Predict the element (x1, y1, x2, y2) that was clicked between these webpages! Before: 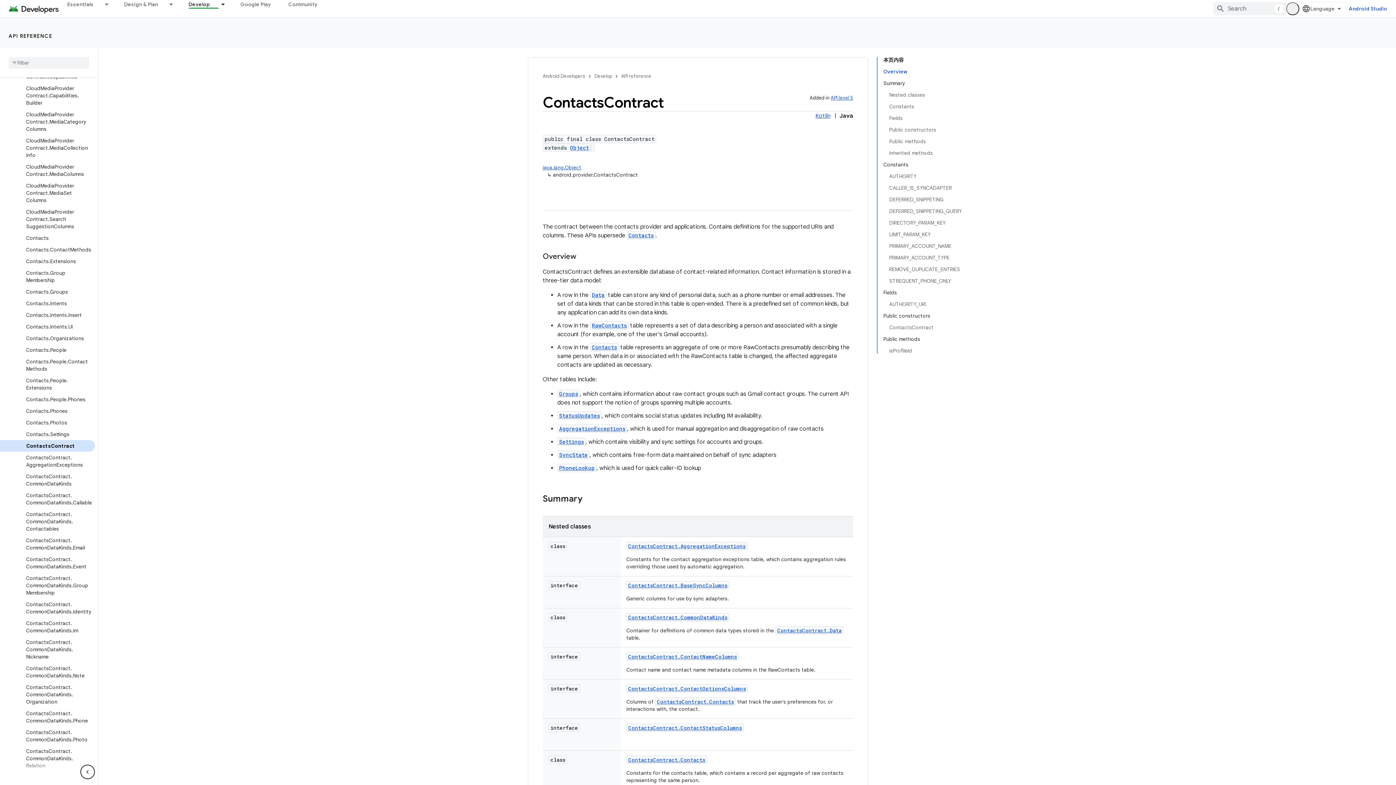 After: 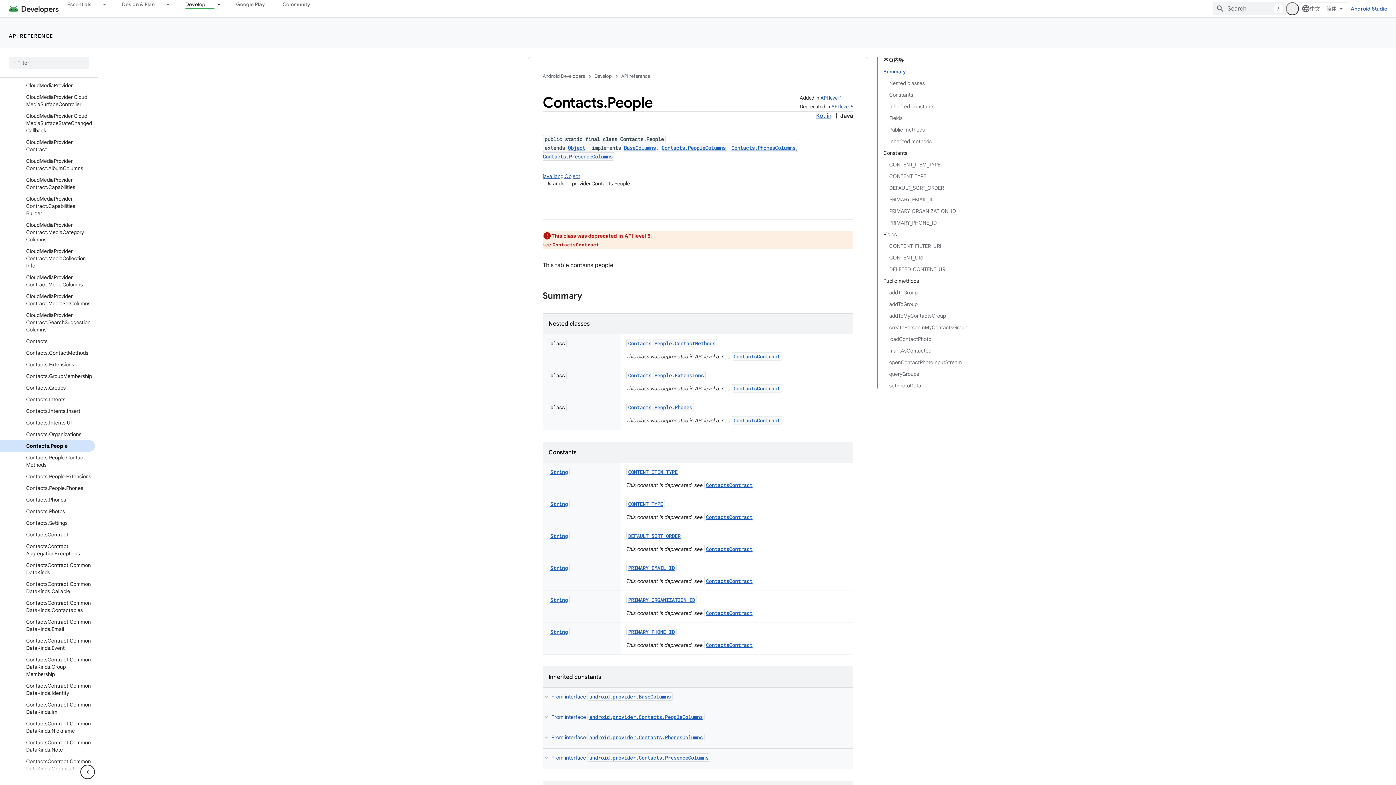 Action: label: Contacts.People bbox: (0, 344, 94, 356)